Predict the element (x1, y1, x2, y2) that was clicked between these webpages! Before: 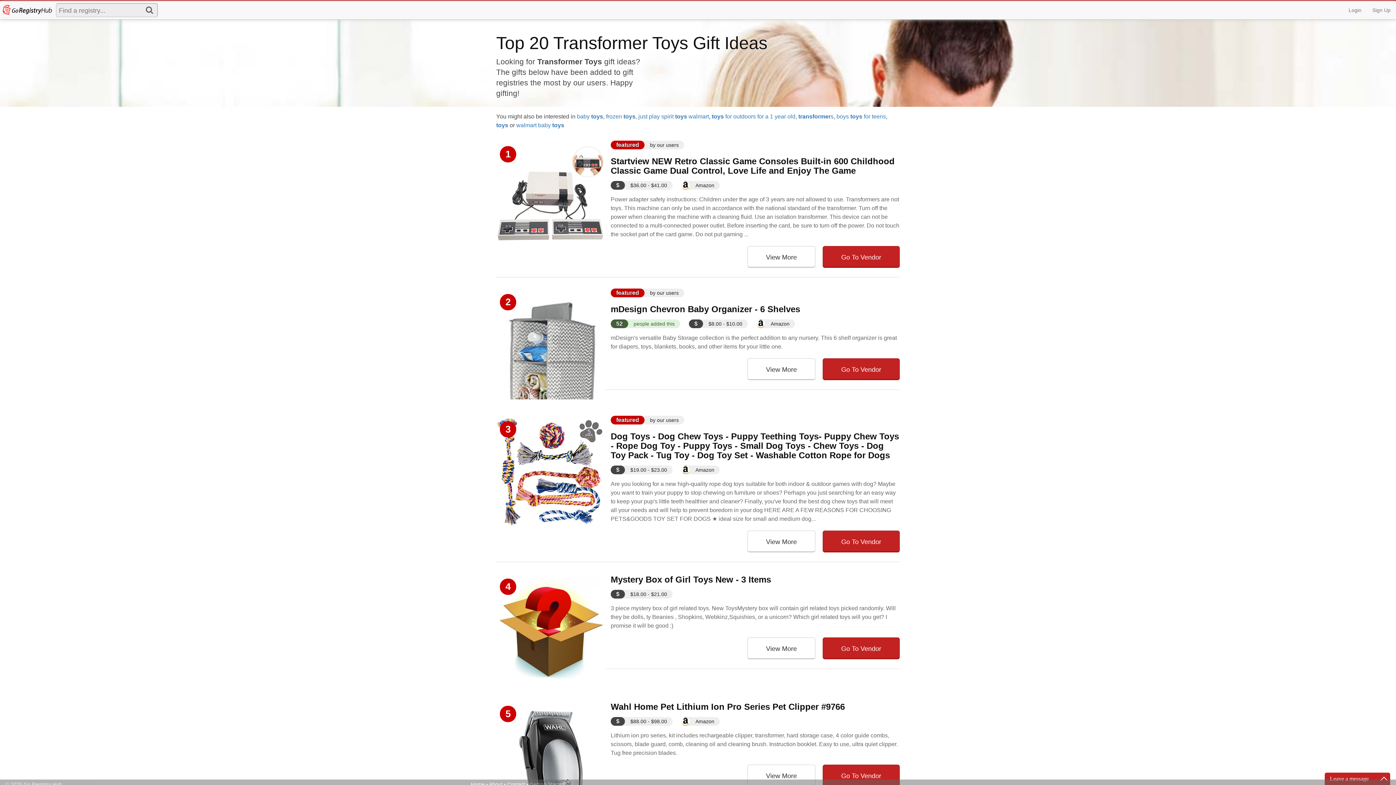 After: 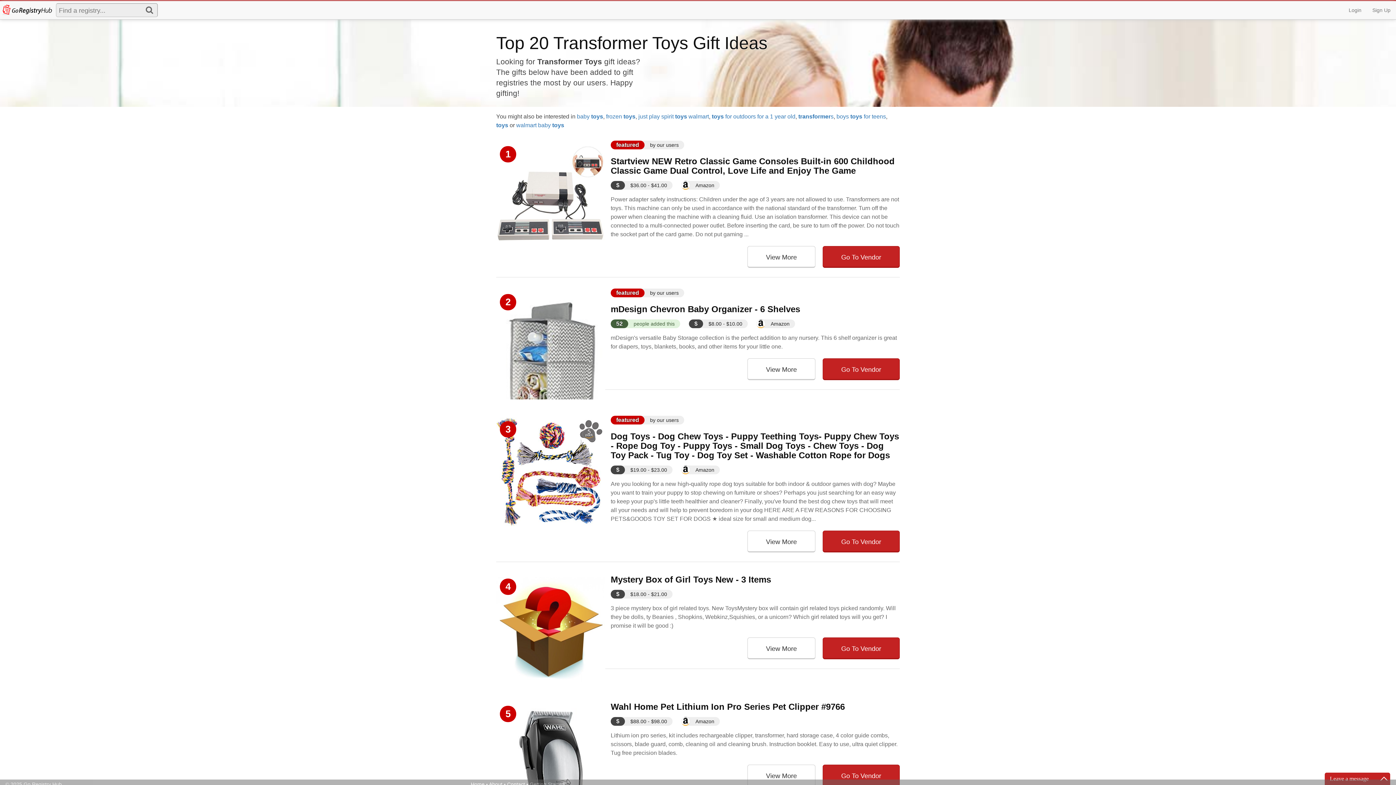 Action: bbox: (496, 142, 605, 251) label: 1